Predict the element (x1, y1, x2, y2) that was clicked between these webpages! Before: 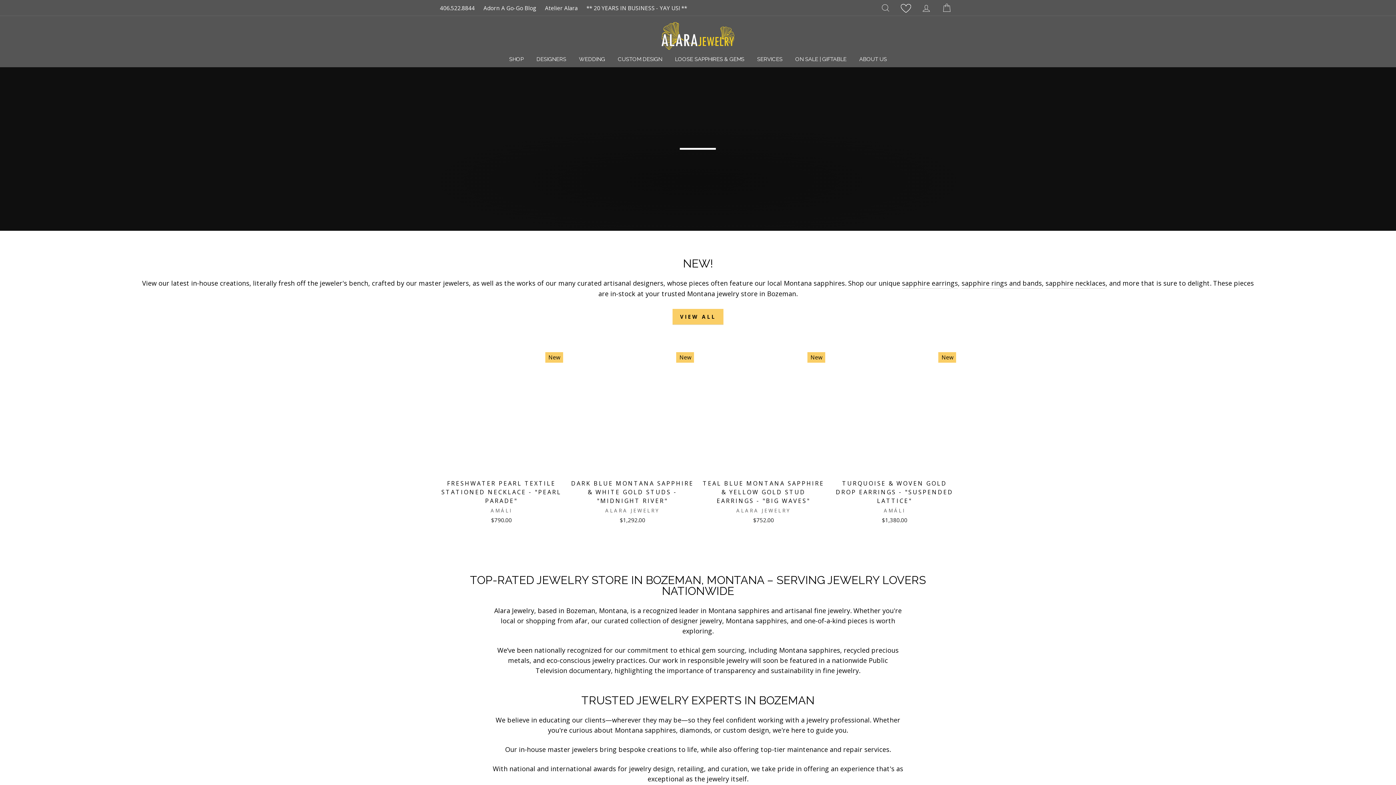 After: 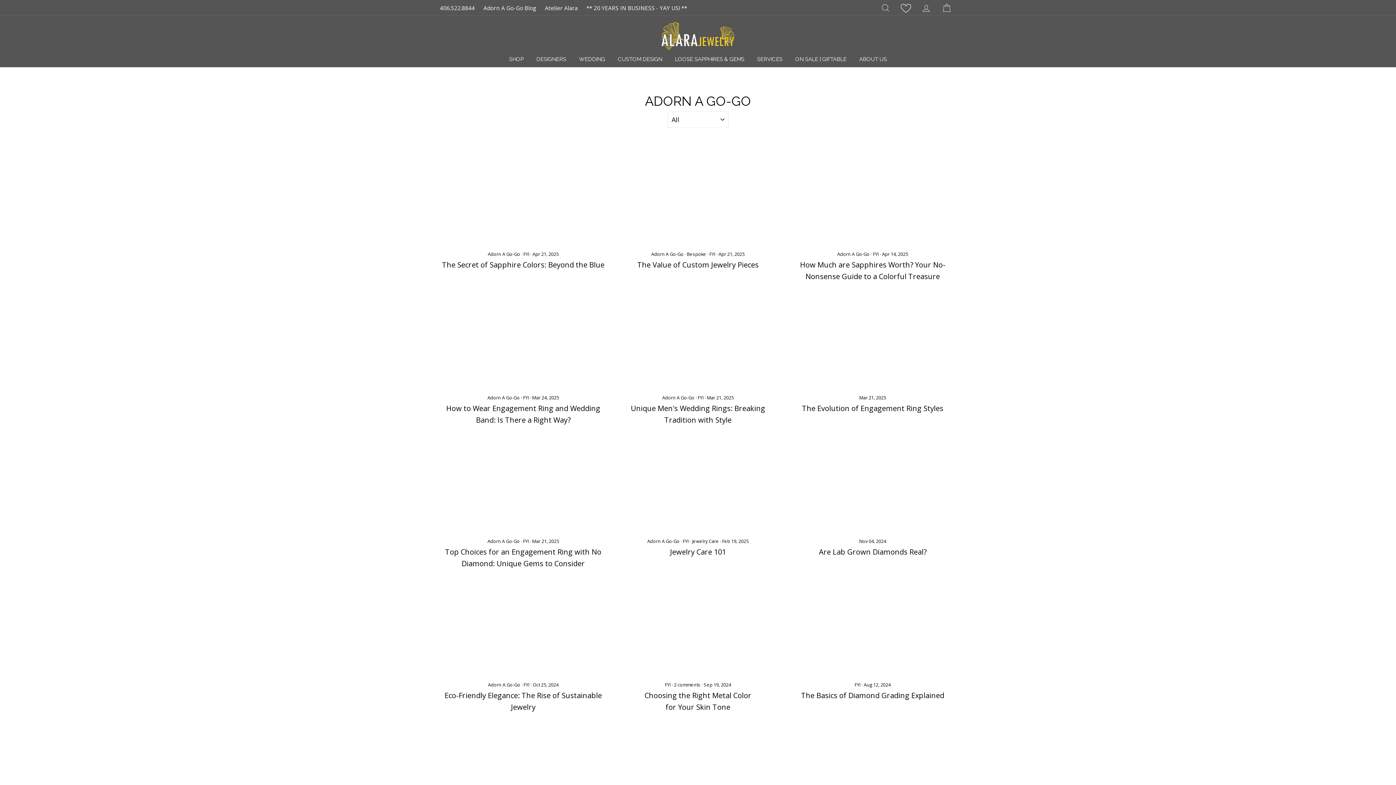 Action: bbox: (477, 1, 532, 14) label: Adorn A Go-Go Blog